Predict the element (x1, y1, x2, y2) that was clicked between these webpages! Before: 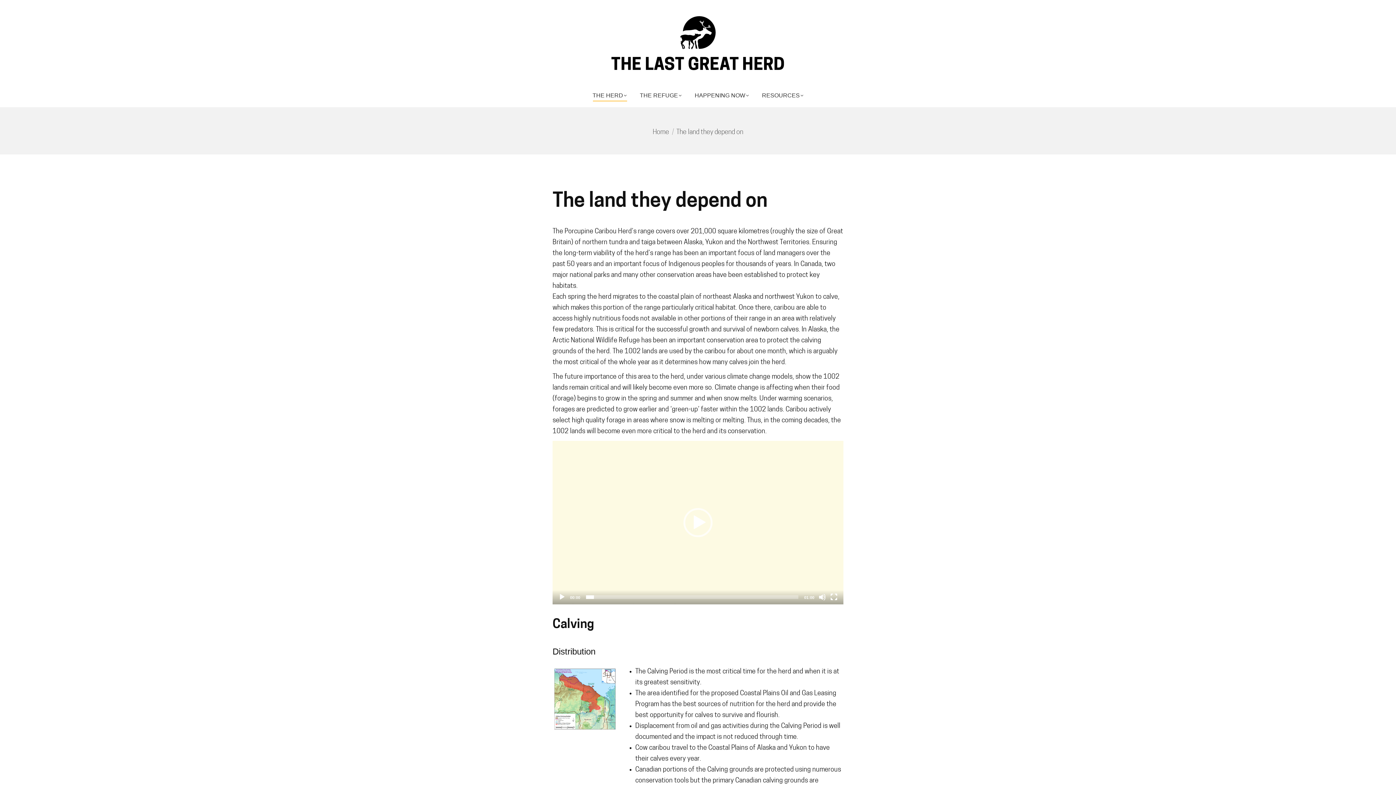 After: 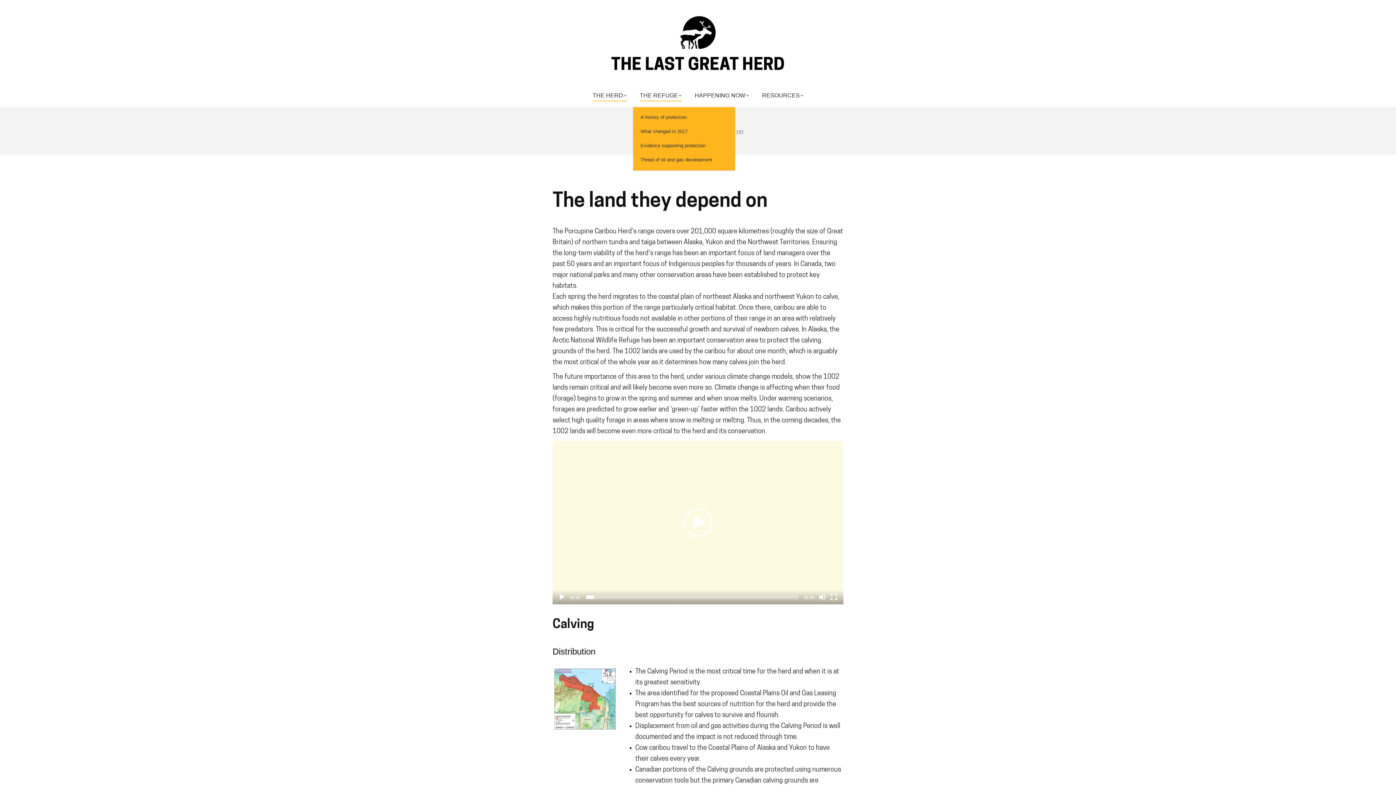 Action: bbox: (638, 90, 683, 100) label: THE REFUGE